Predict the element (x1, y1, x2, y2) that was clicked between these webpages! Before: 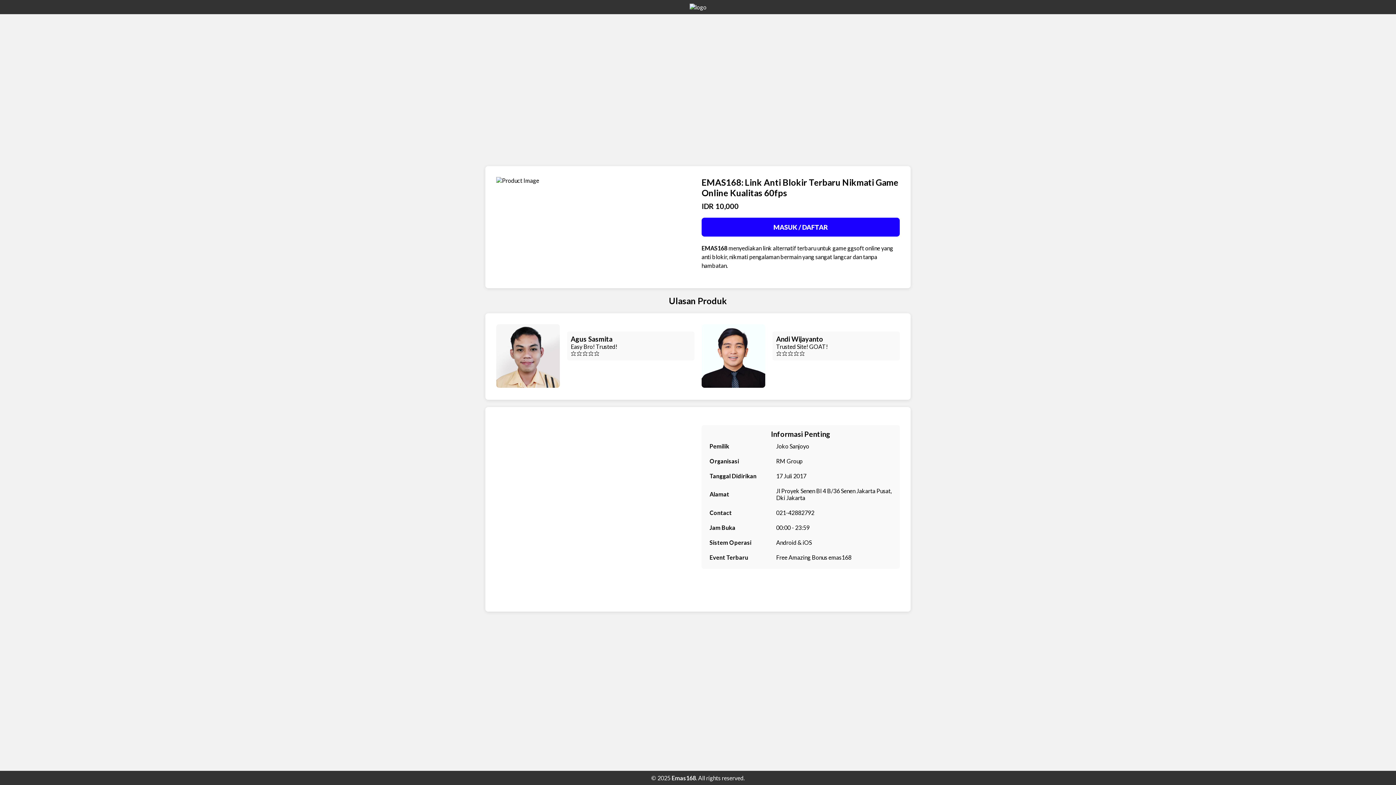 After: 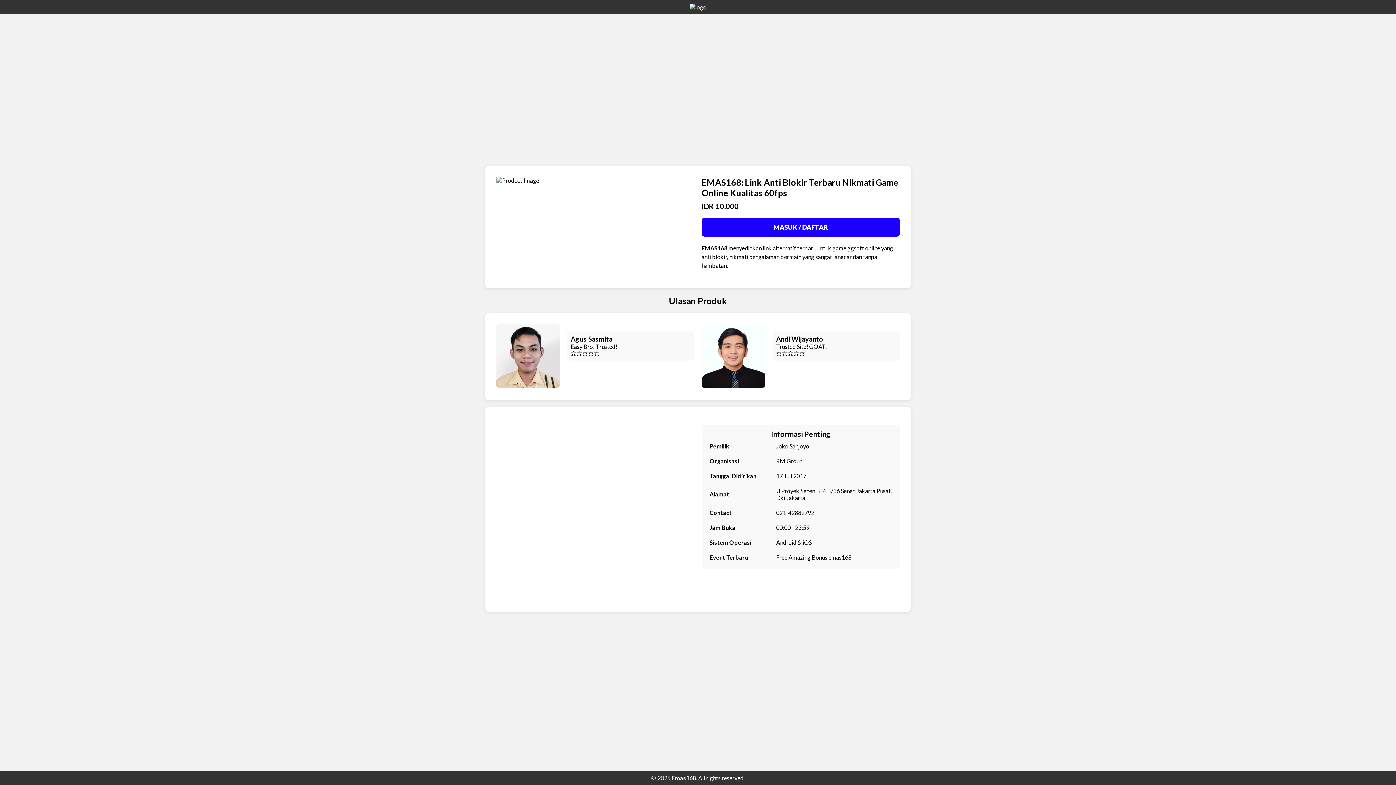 Action: bbox: (671, 774, 696, 781) label: Emas168